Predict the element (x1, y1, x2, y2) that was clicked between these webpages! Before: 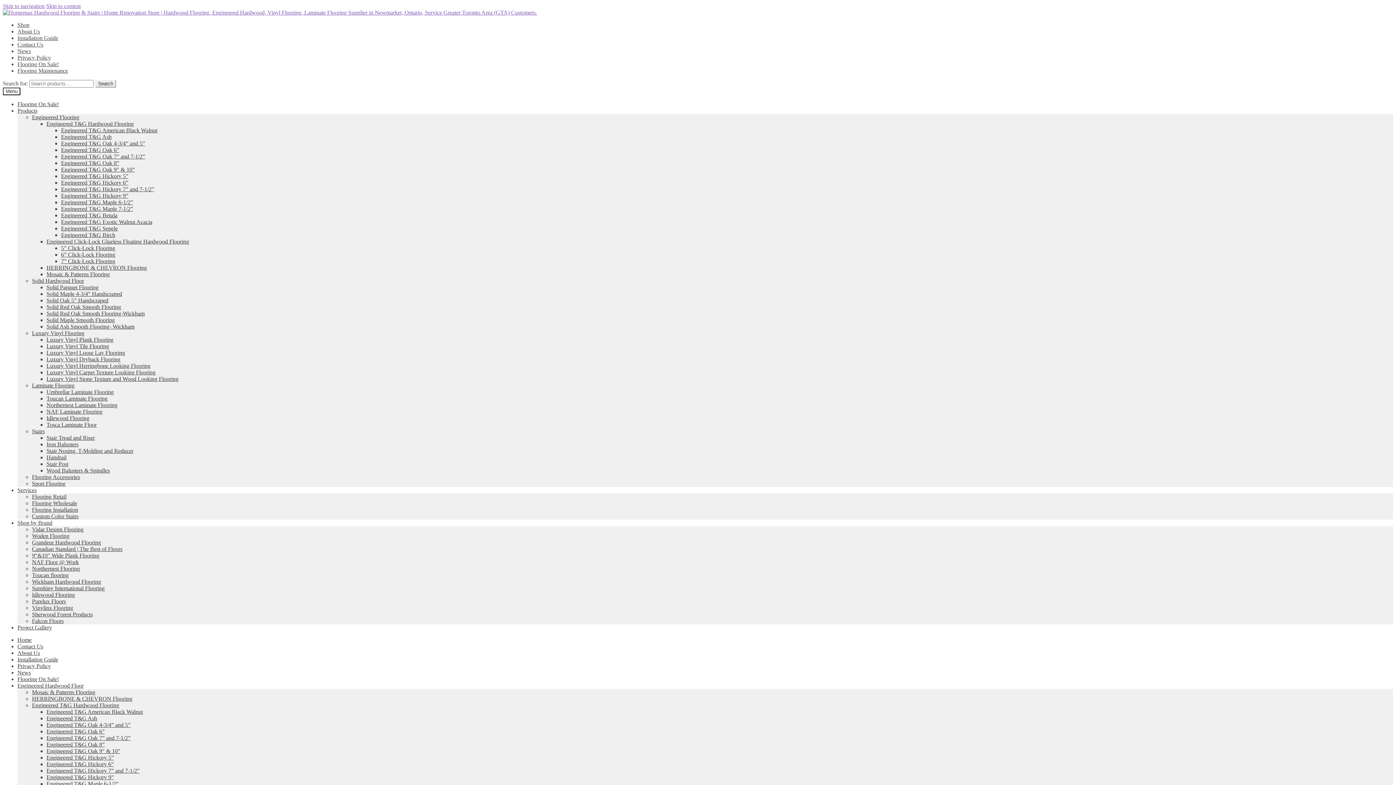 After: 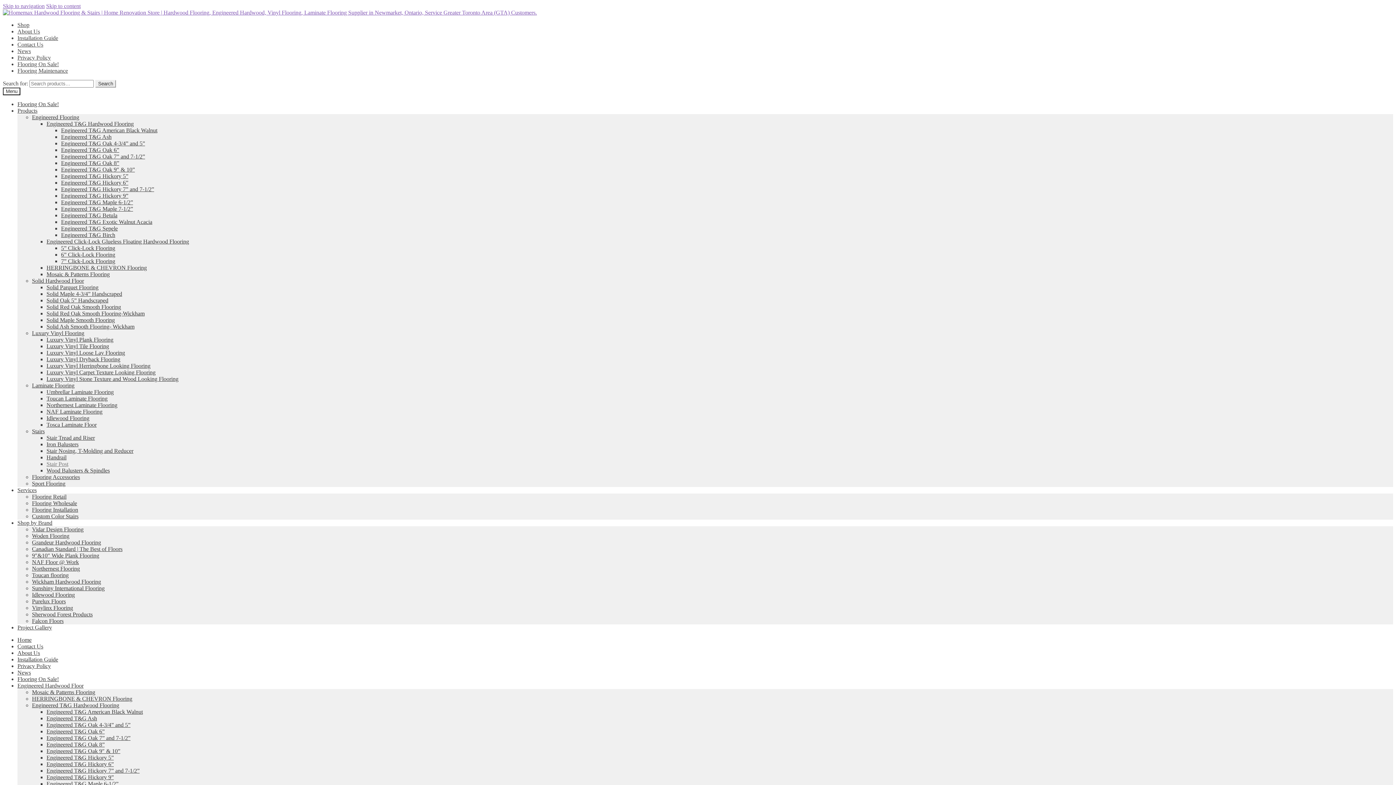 Action: bbox: (46, 461, 68, 467) label: Stair Post